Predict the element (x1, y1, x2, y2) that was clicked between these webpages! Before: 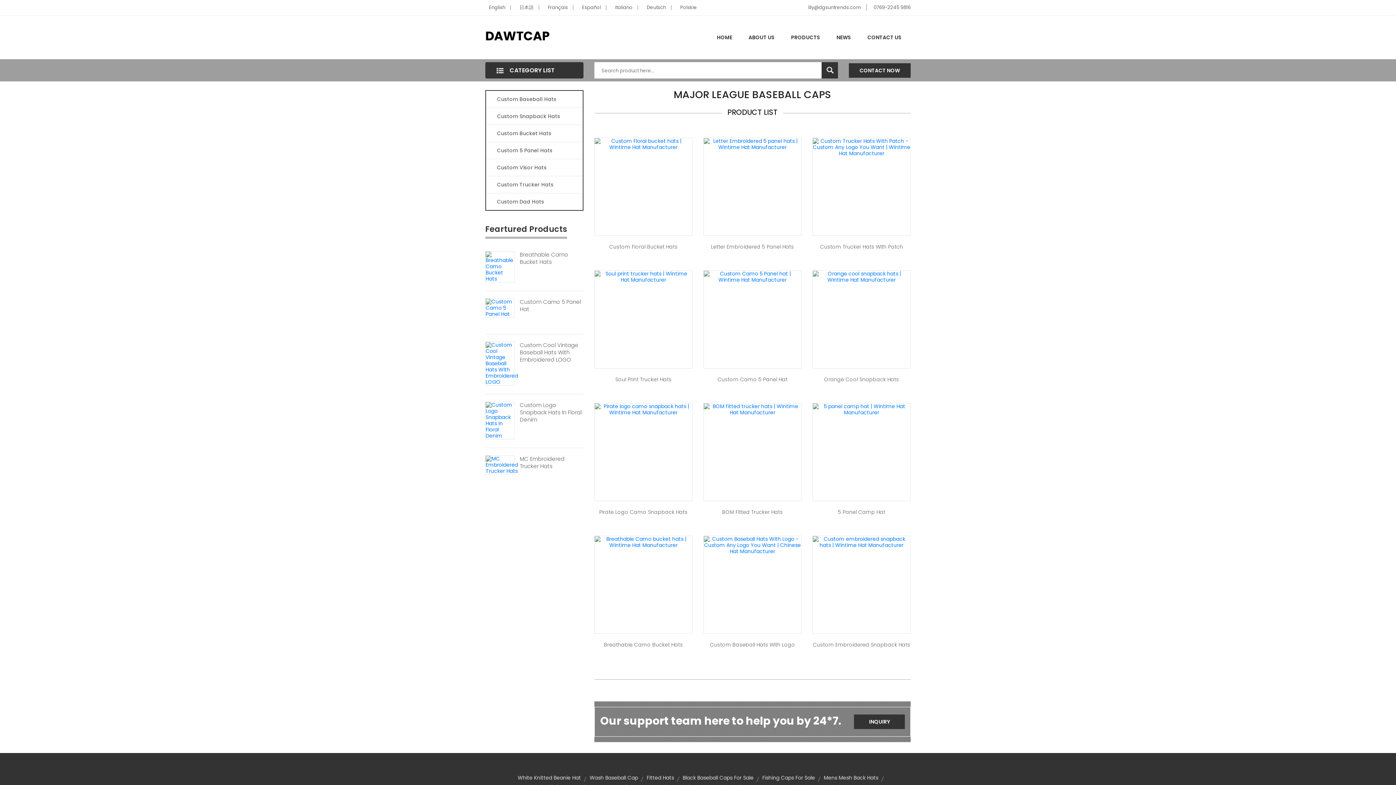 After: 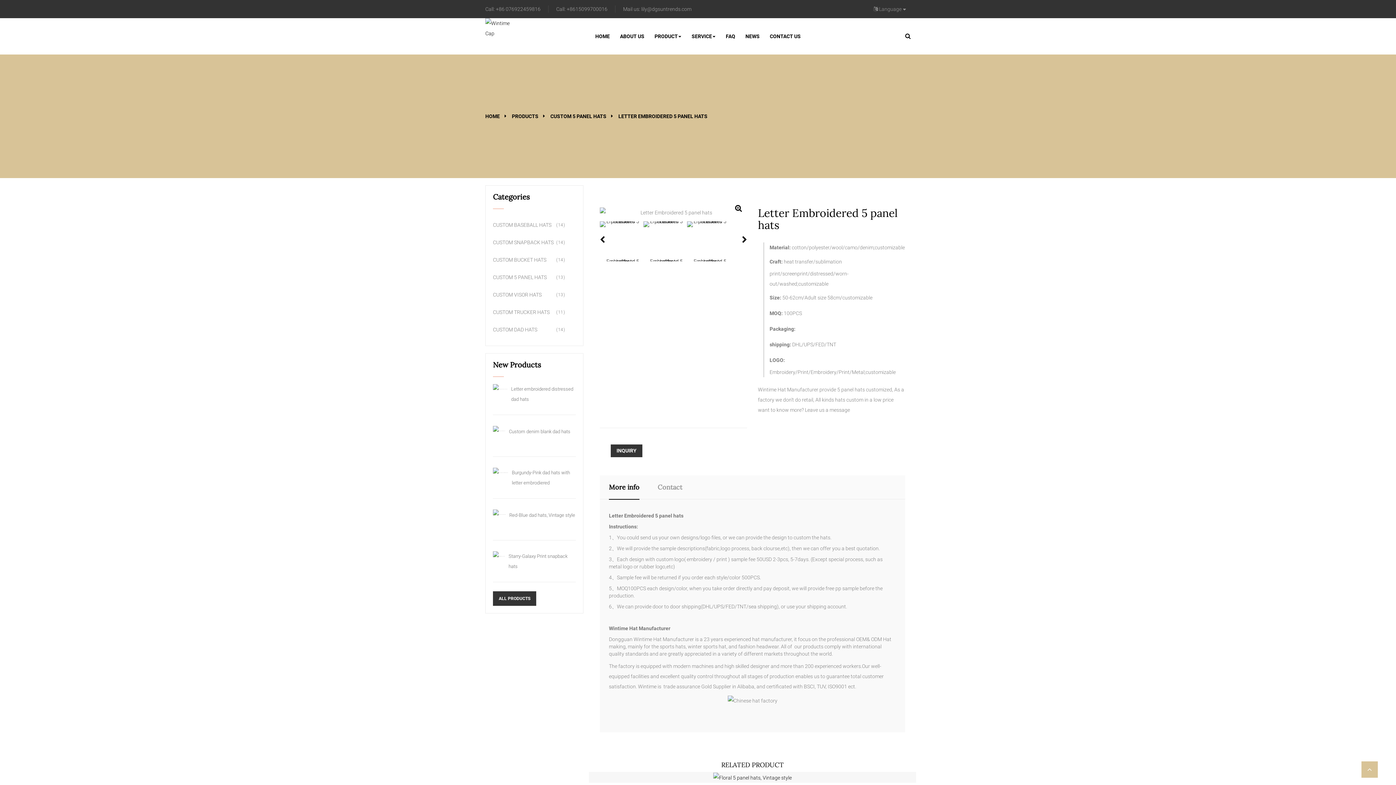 Action: bbox: (703, 243, 801, 250) label: Letter Embroidered 5 Panel Hats